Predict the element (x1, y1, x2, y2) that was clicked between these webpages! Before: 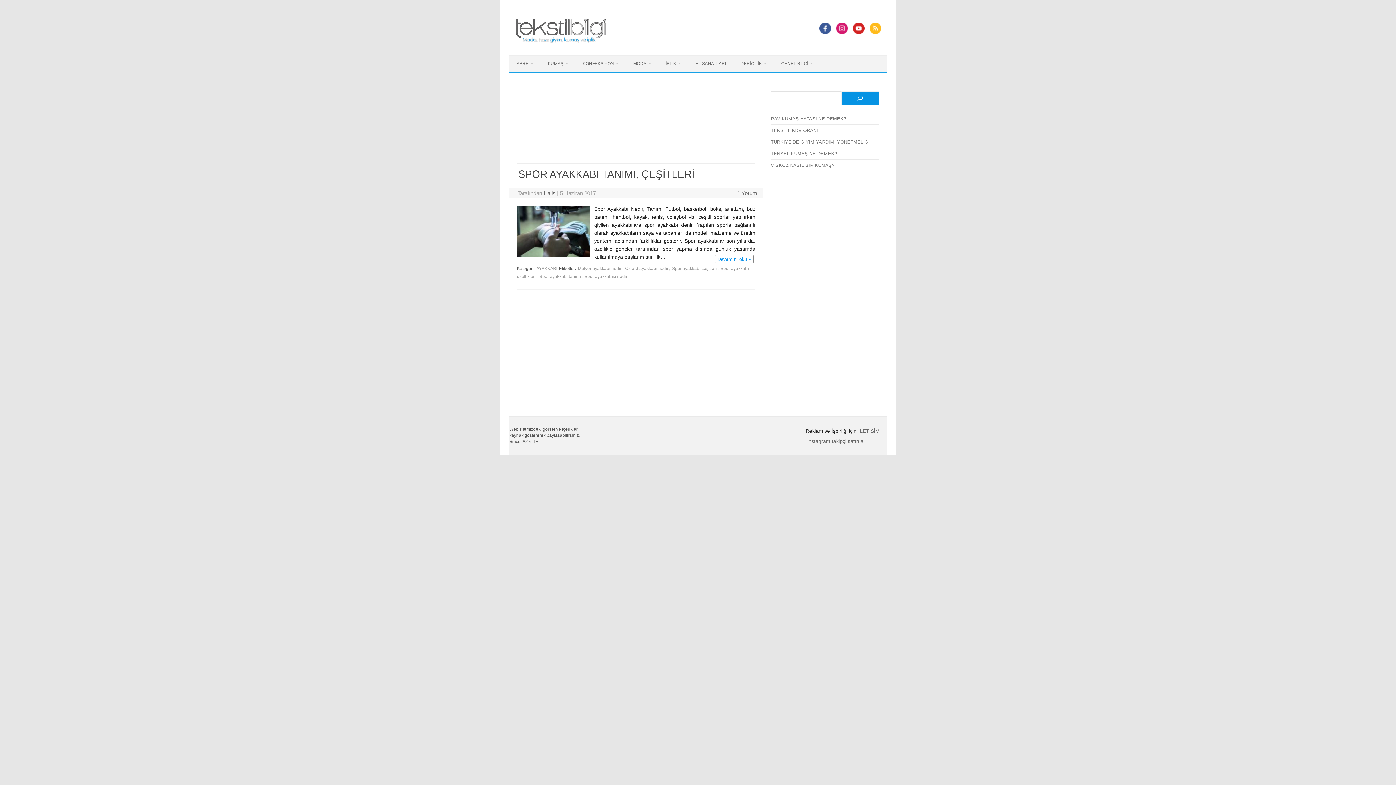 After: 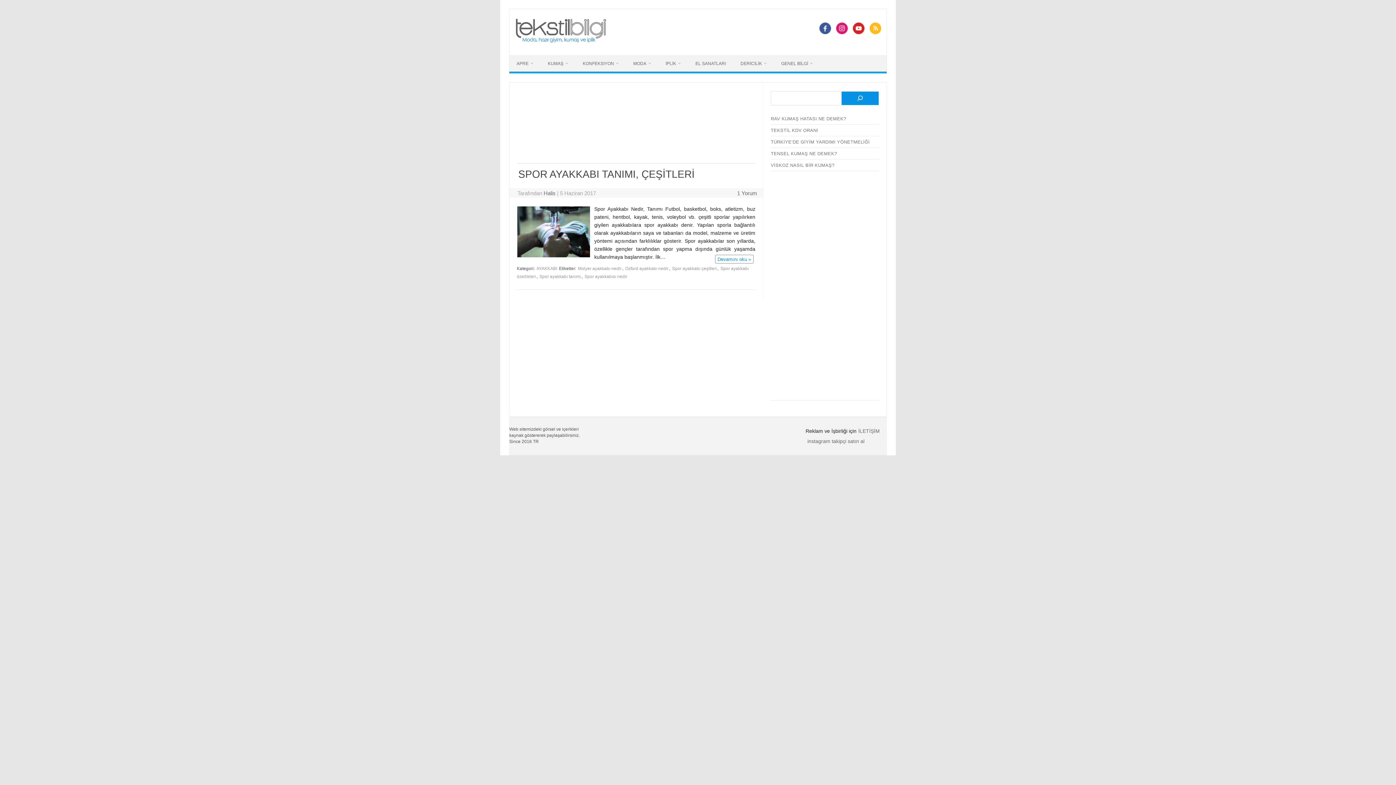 Action: bbox: (577, 265, 622, 271) label: Molyer ayakkabı nedir